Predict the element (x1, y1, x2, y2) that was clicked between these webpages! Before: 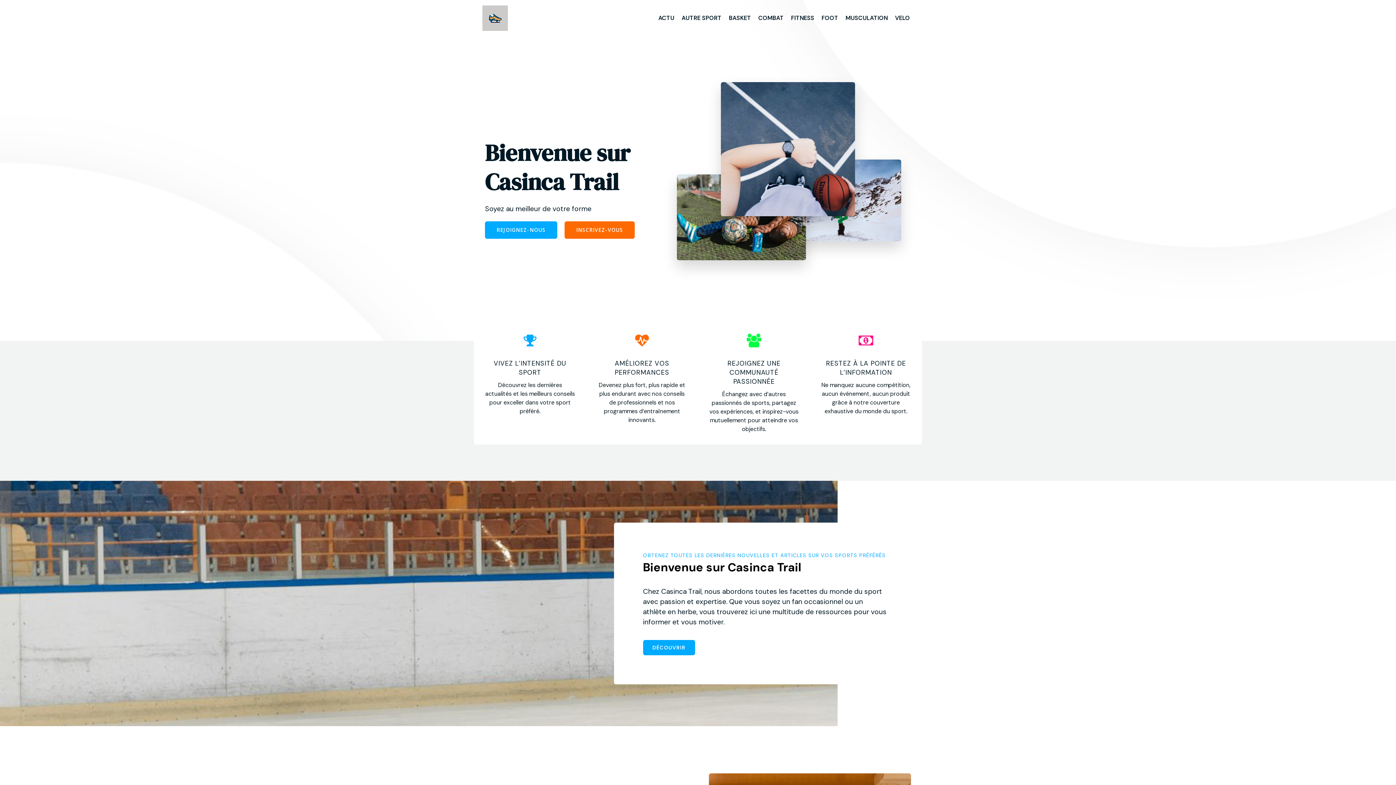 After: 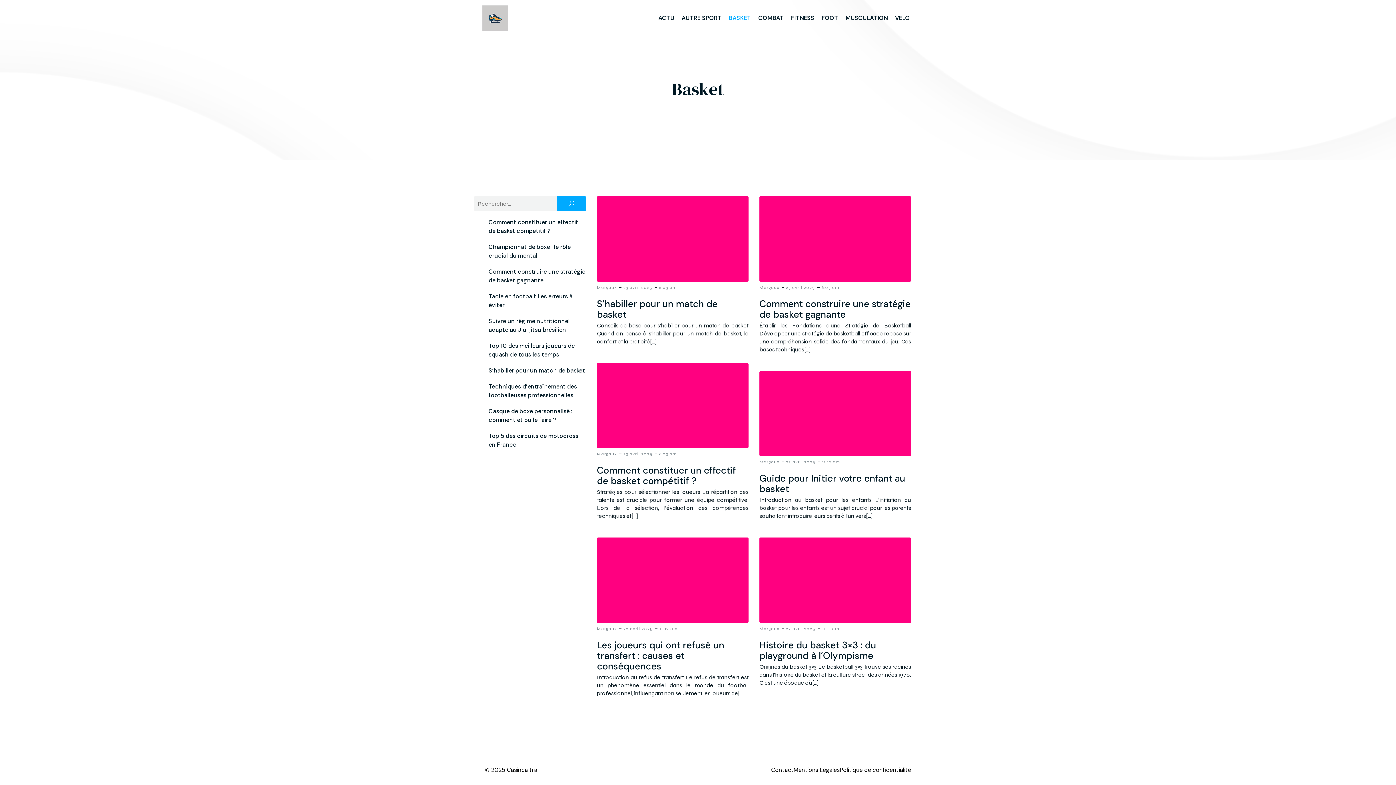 Action: label: BASKET bbox: (725, 10, 754, 26)